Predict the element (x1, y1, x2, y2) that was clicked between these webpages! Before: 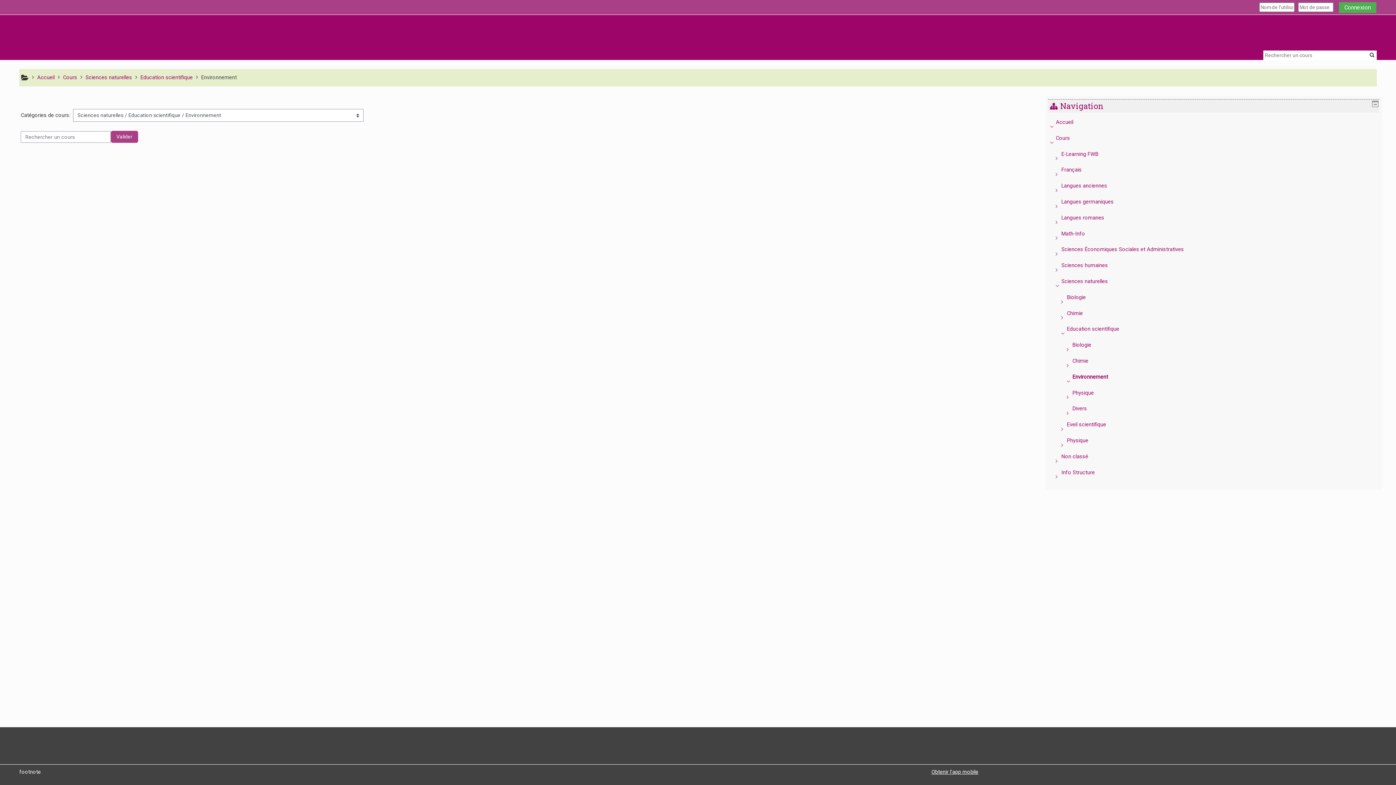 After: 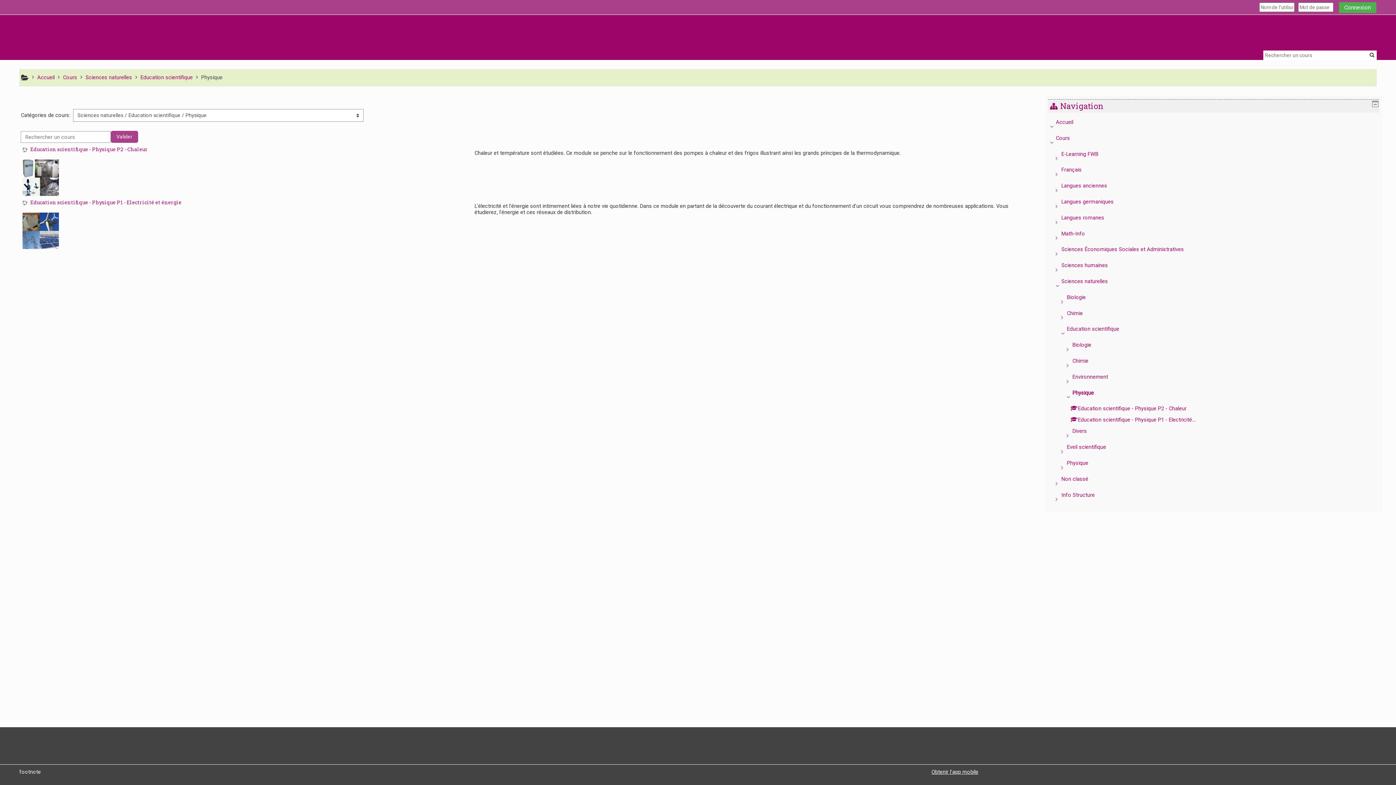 Action: label: Physique bbox: (1072, 390, 1094, 396)